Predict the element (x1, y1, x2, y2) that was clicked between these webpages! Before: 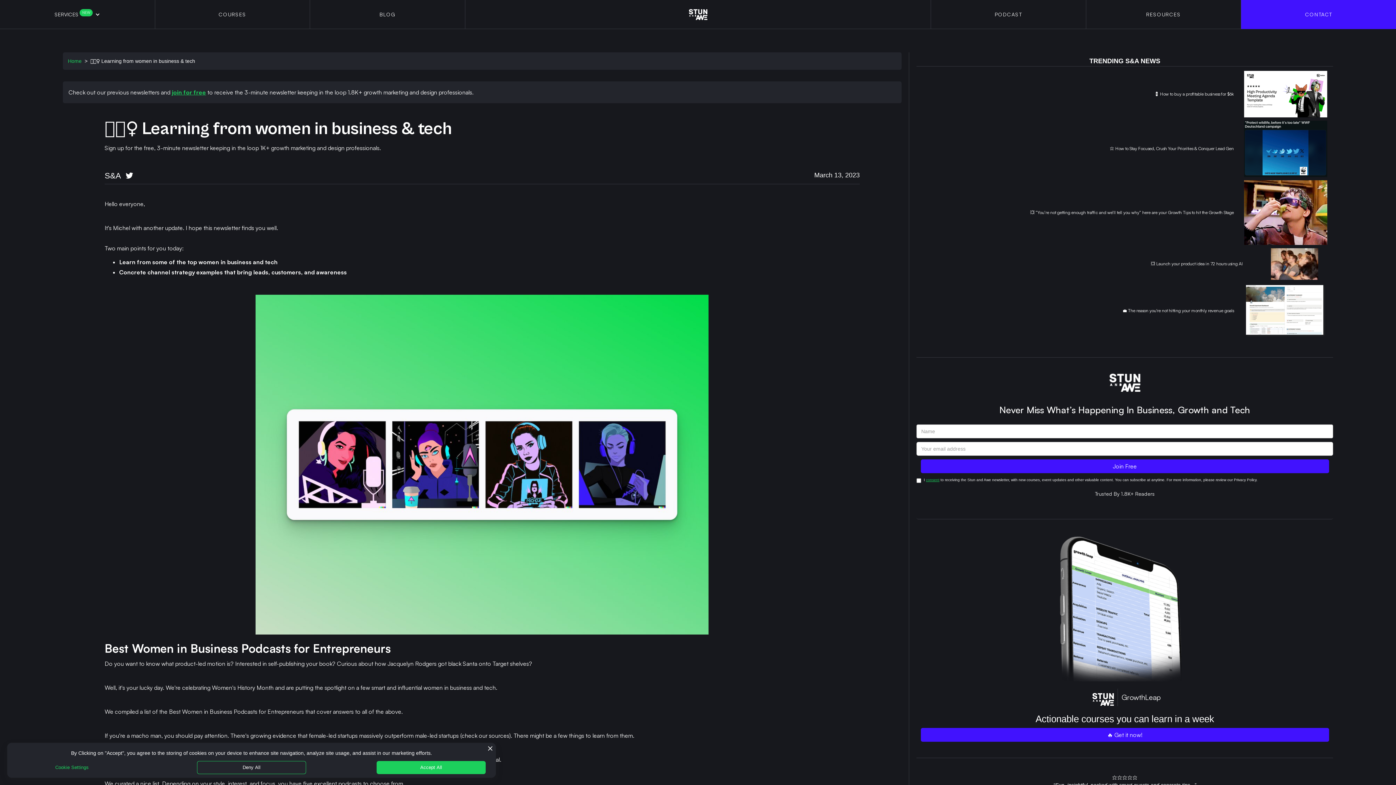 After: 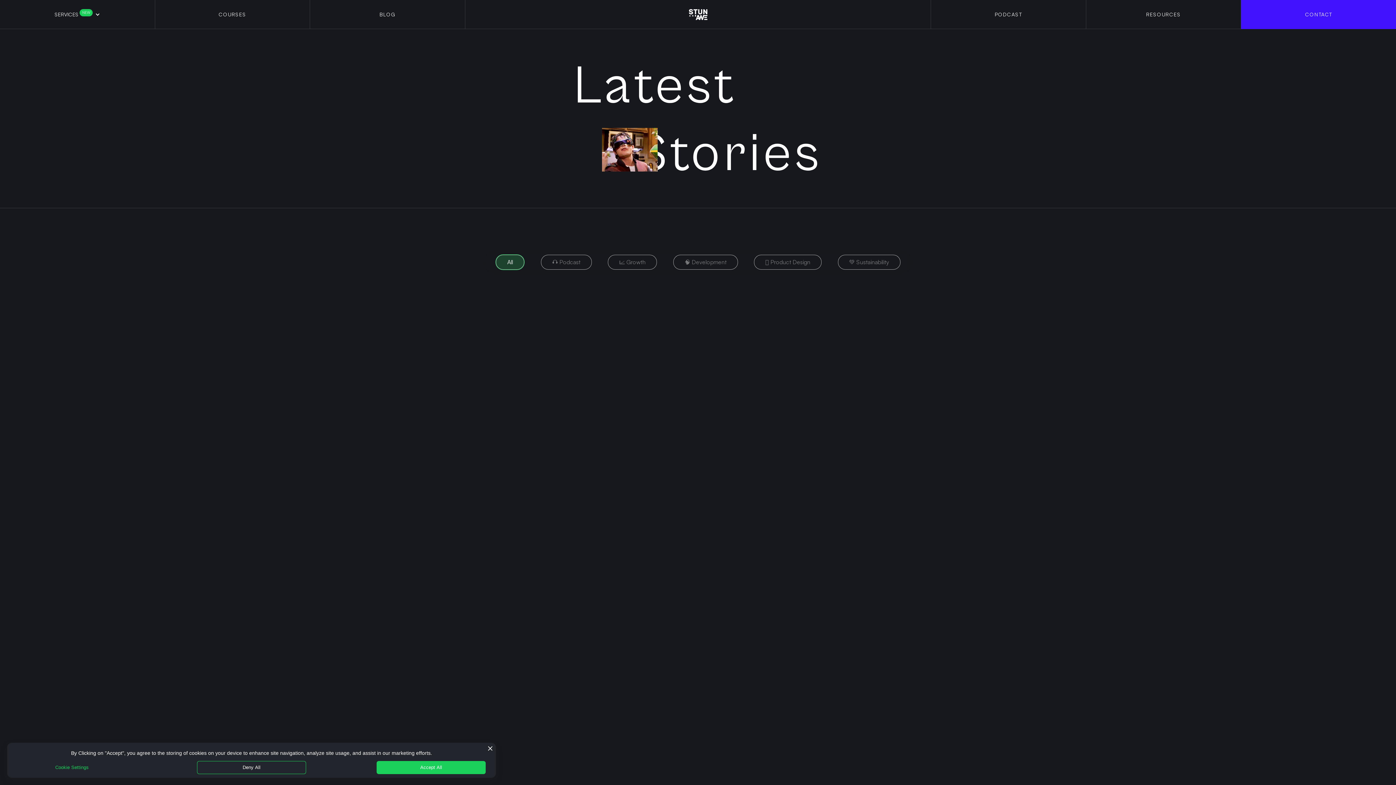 Action: bbox: (310, 0, 465, 29) label: BLOG